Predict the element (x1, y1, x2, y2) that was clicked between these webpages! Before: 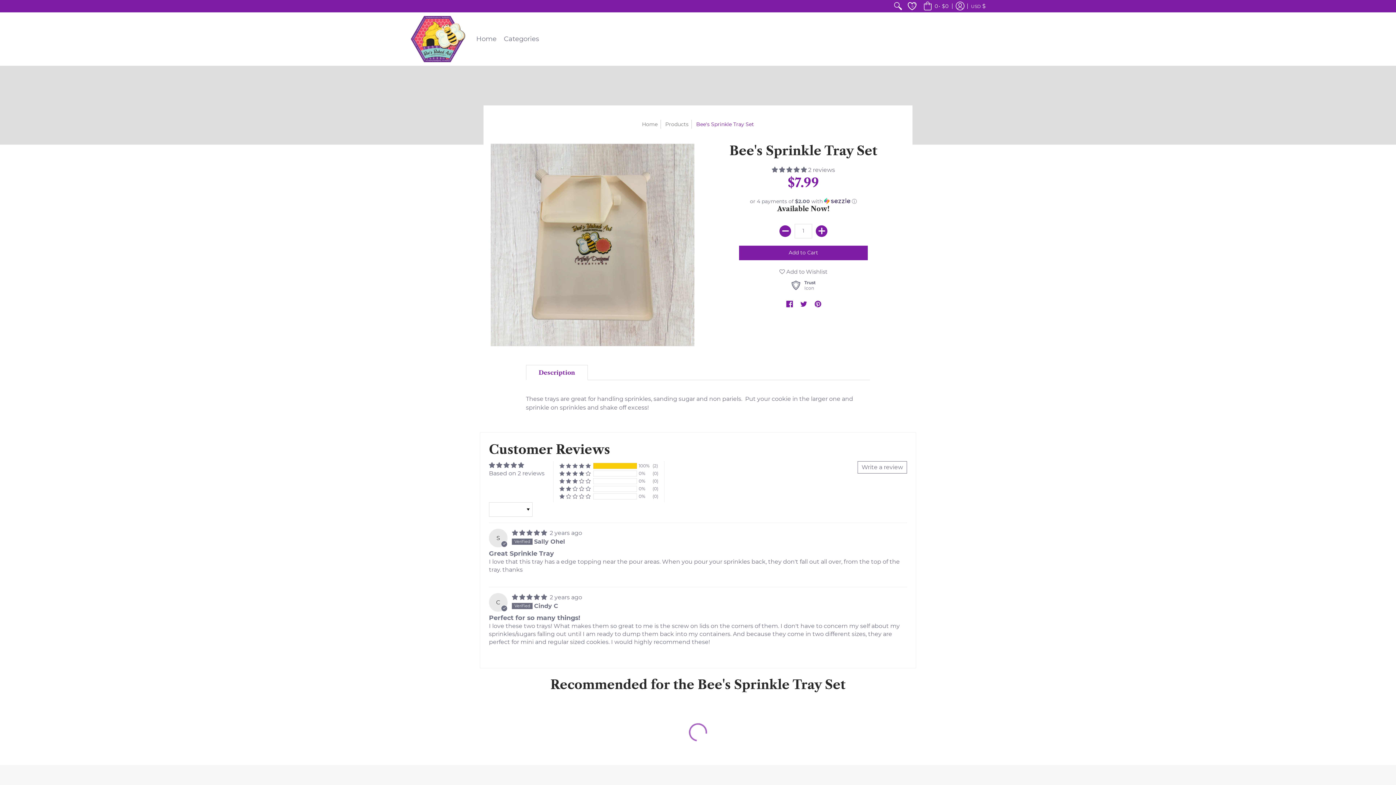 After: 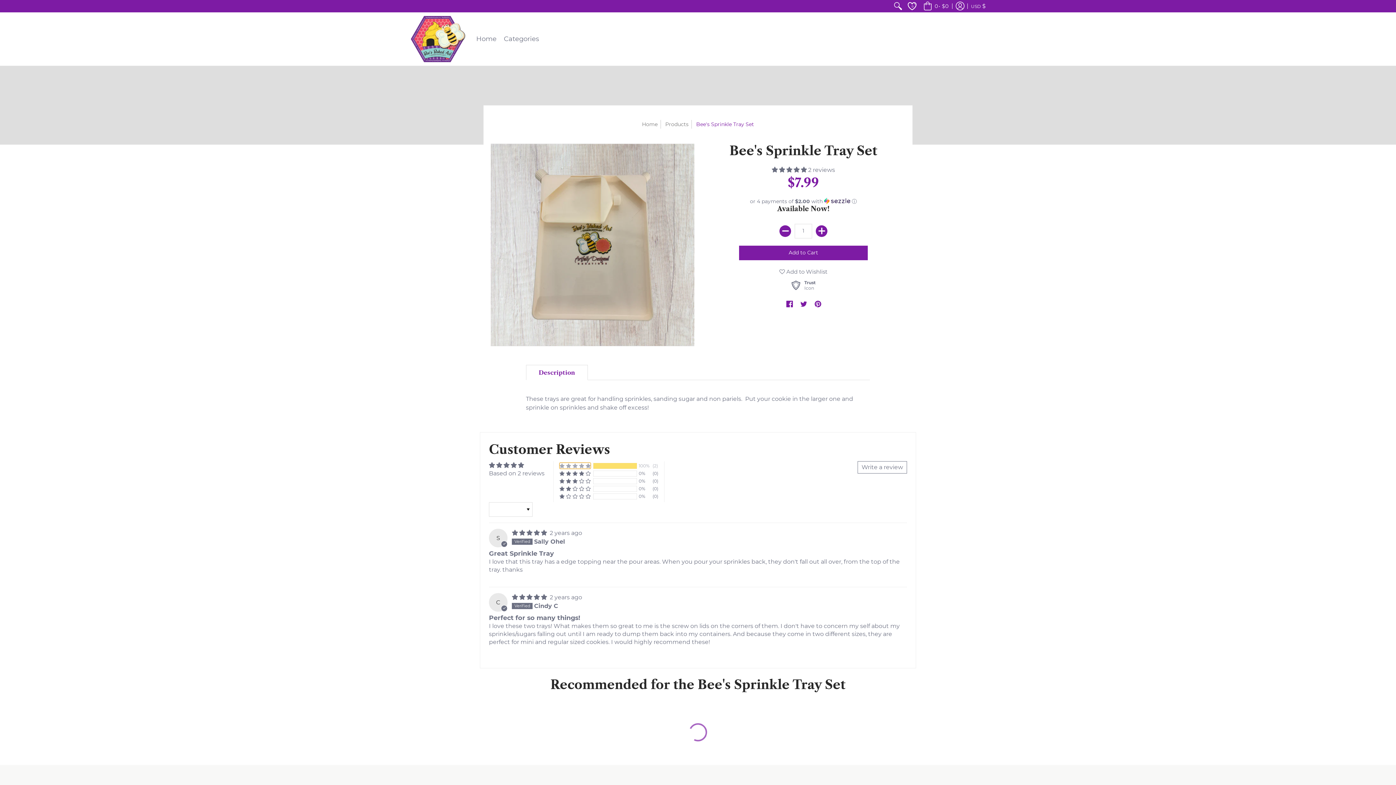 Action: label: 100% (2) reviews with 5 star rating bbox: (559, 463, 590, 469)